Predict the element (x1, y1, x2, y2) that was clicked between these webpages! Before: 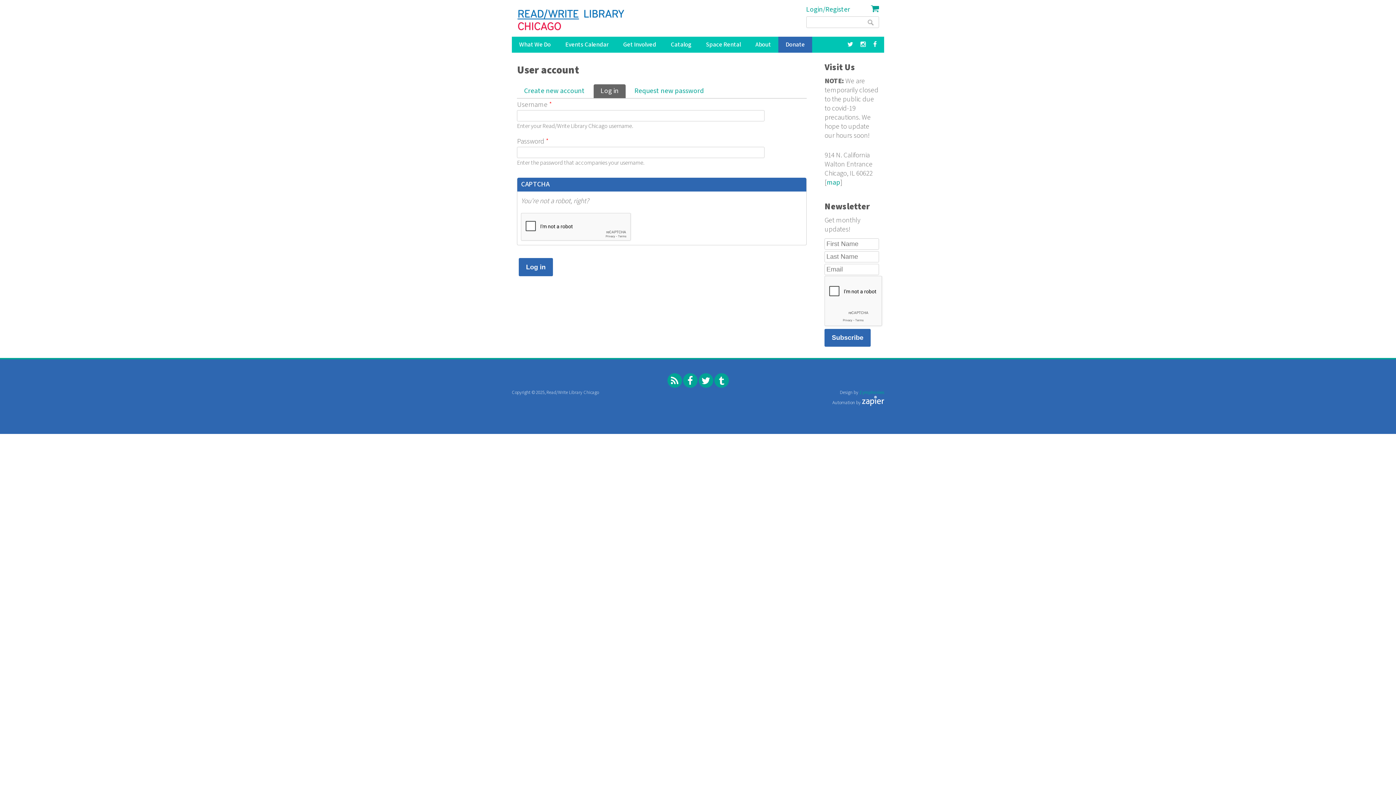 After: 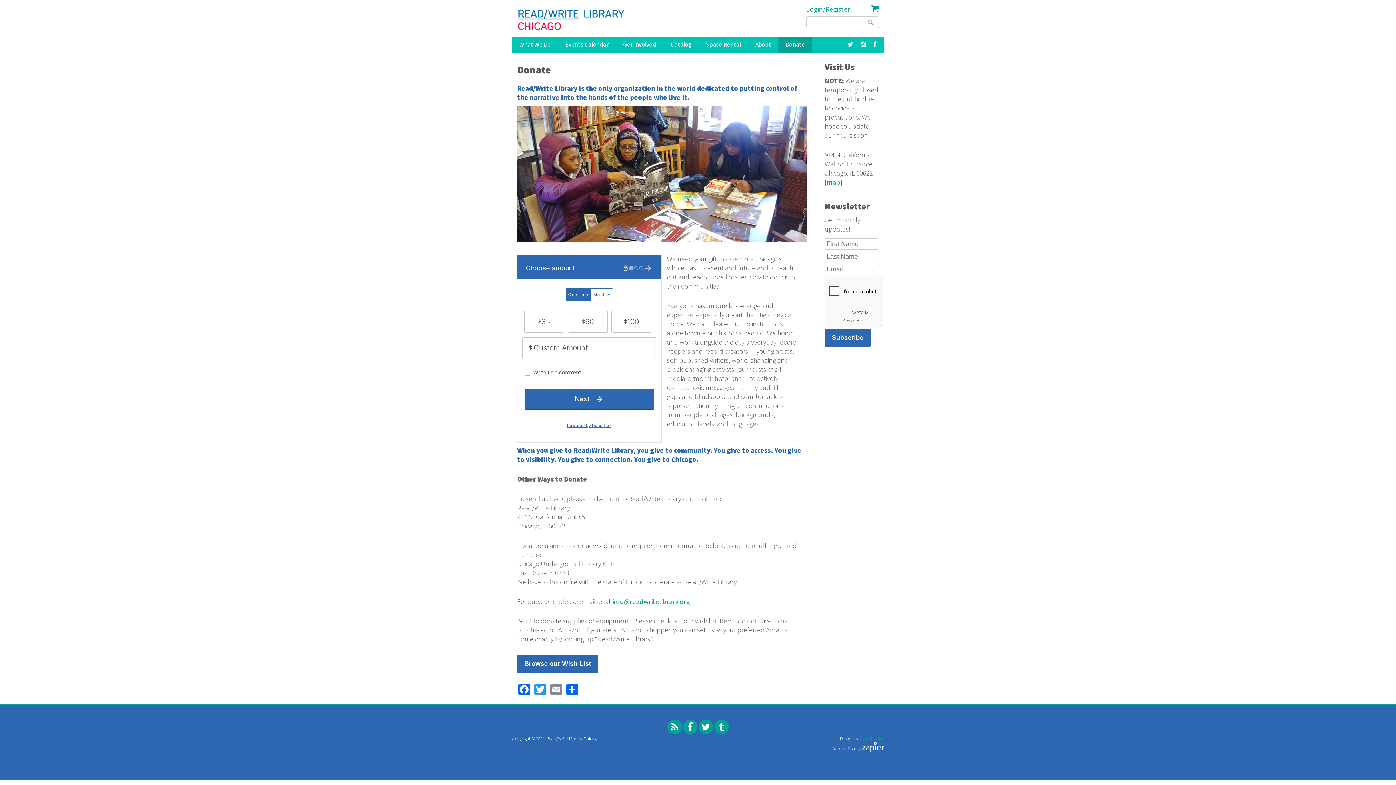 Action: label: Donate bbox: (778, 36, 812, 52)